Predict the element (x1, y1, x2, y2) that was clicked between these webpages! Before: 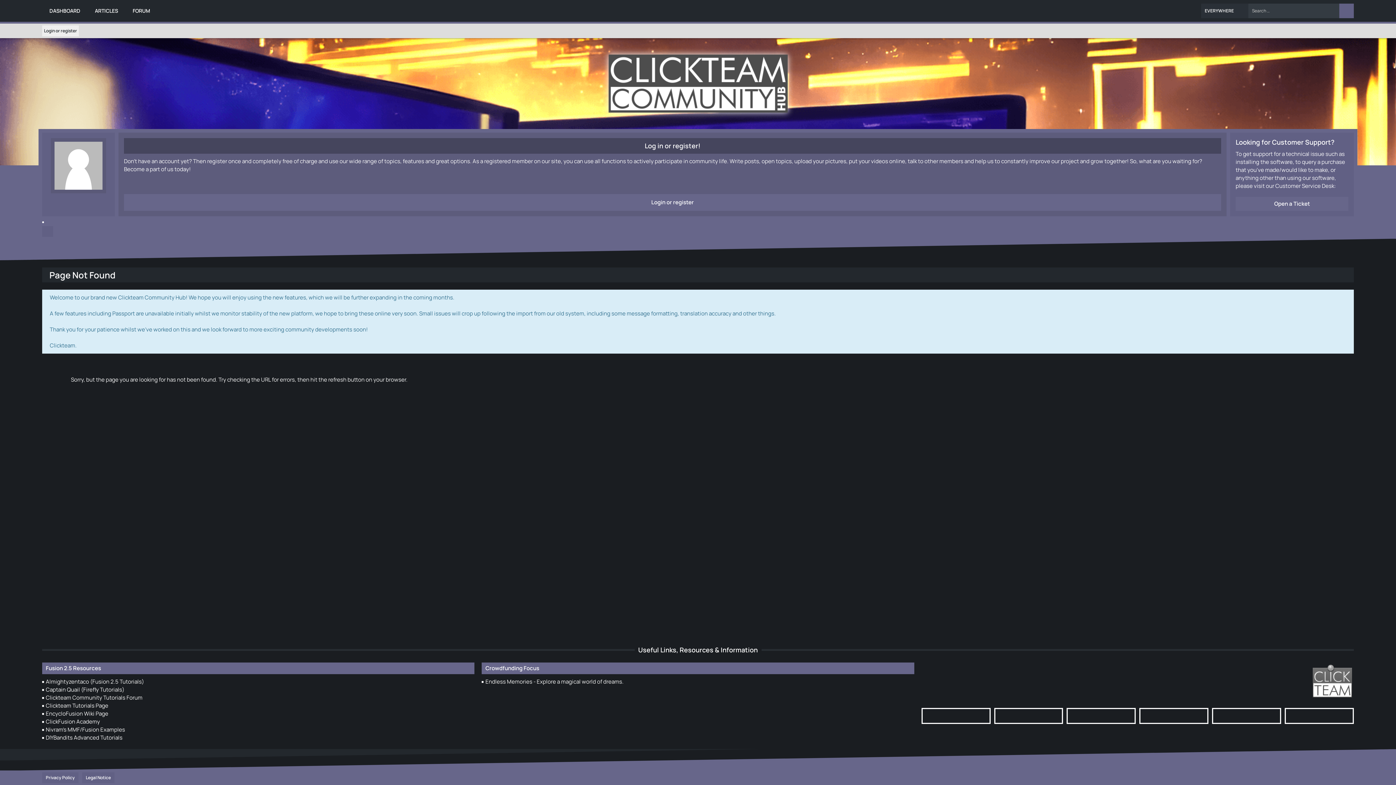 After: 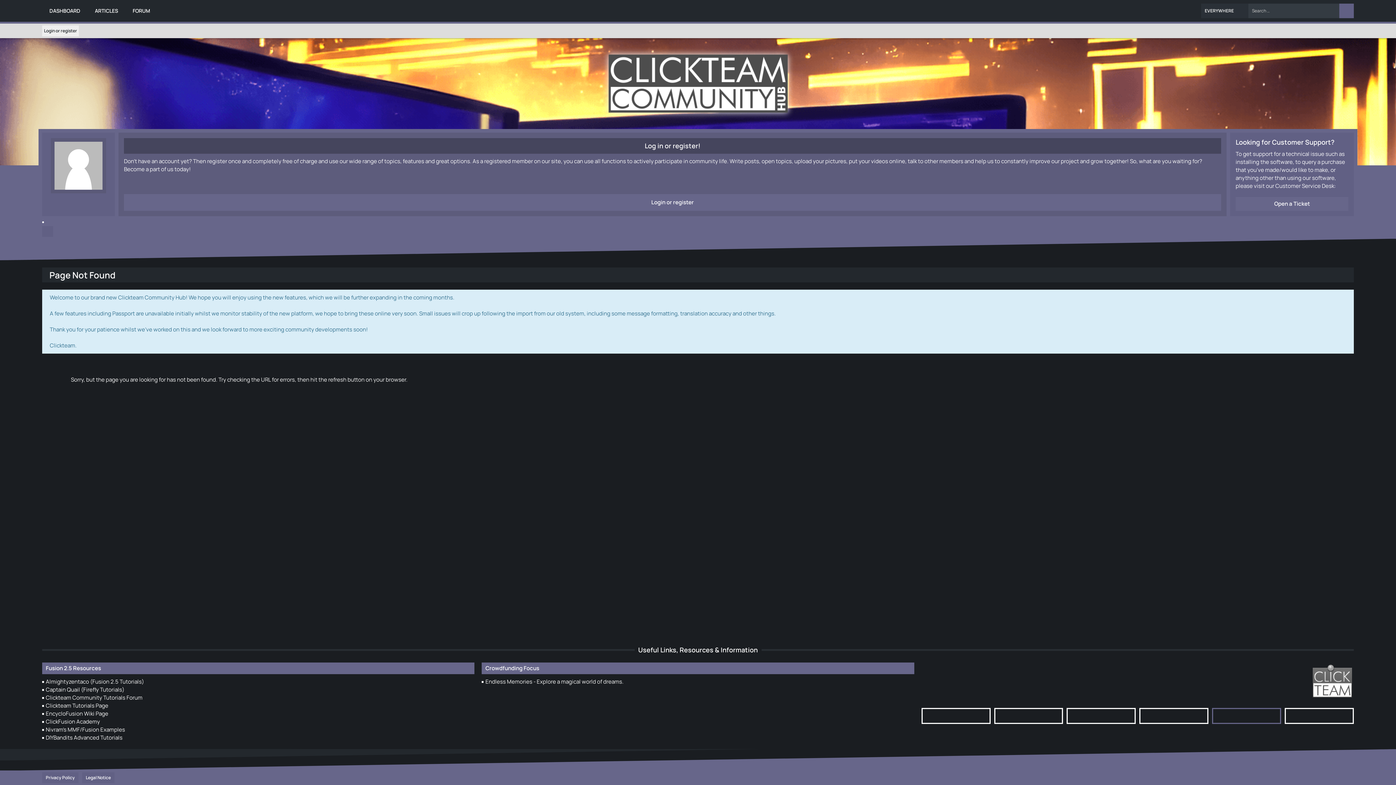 Action: bbox: (1212, 708, 1281, 724)